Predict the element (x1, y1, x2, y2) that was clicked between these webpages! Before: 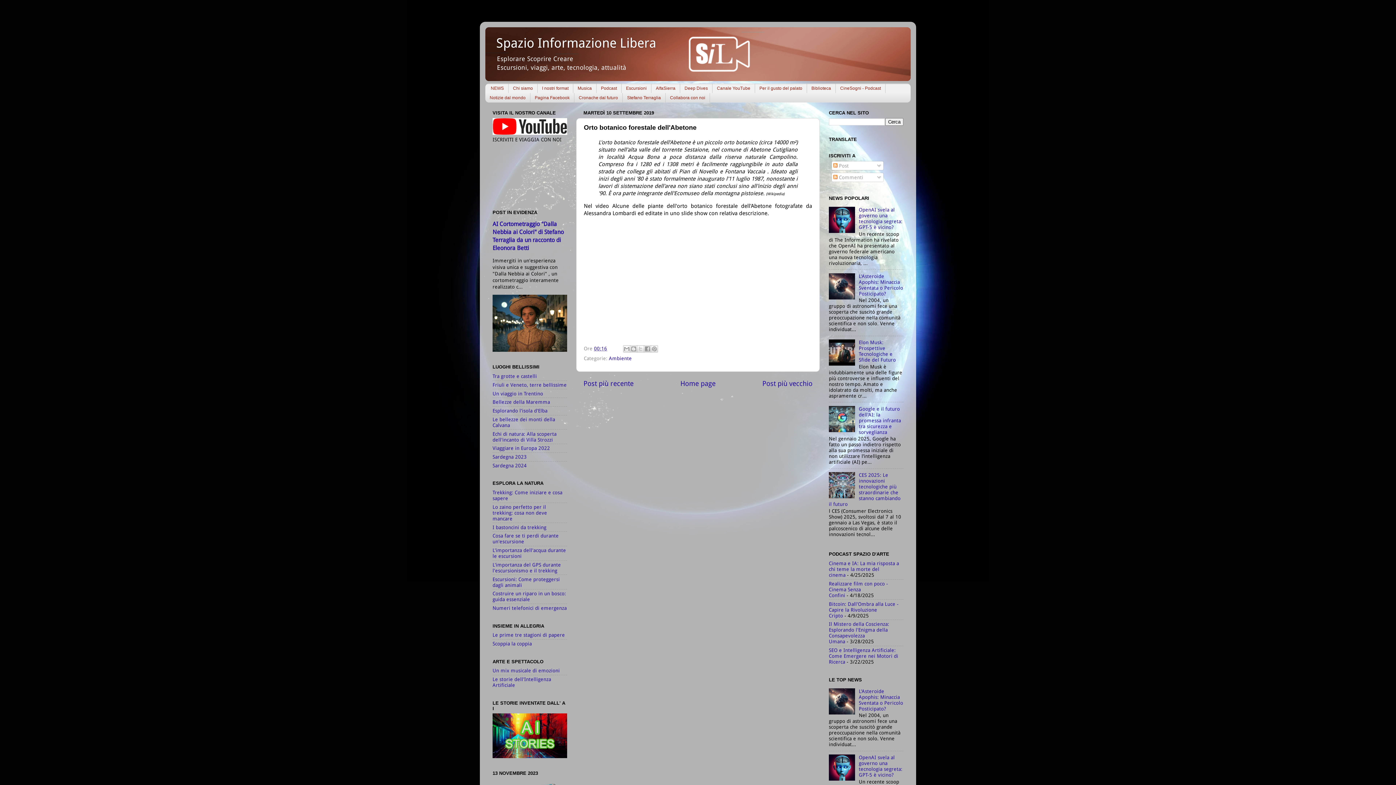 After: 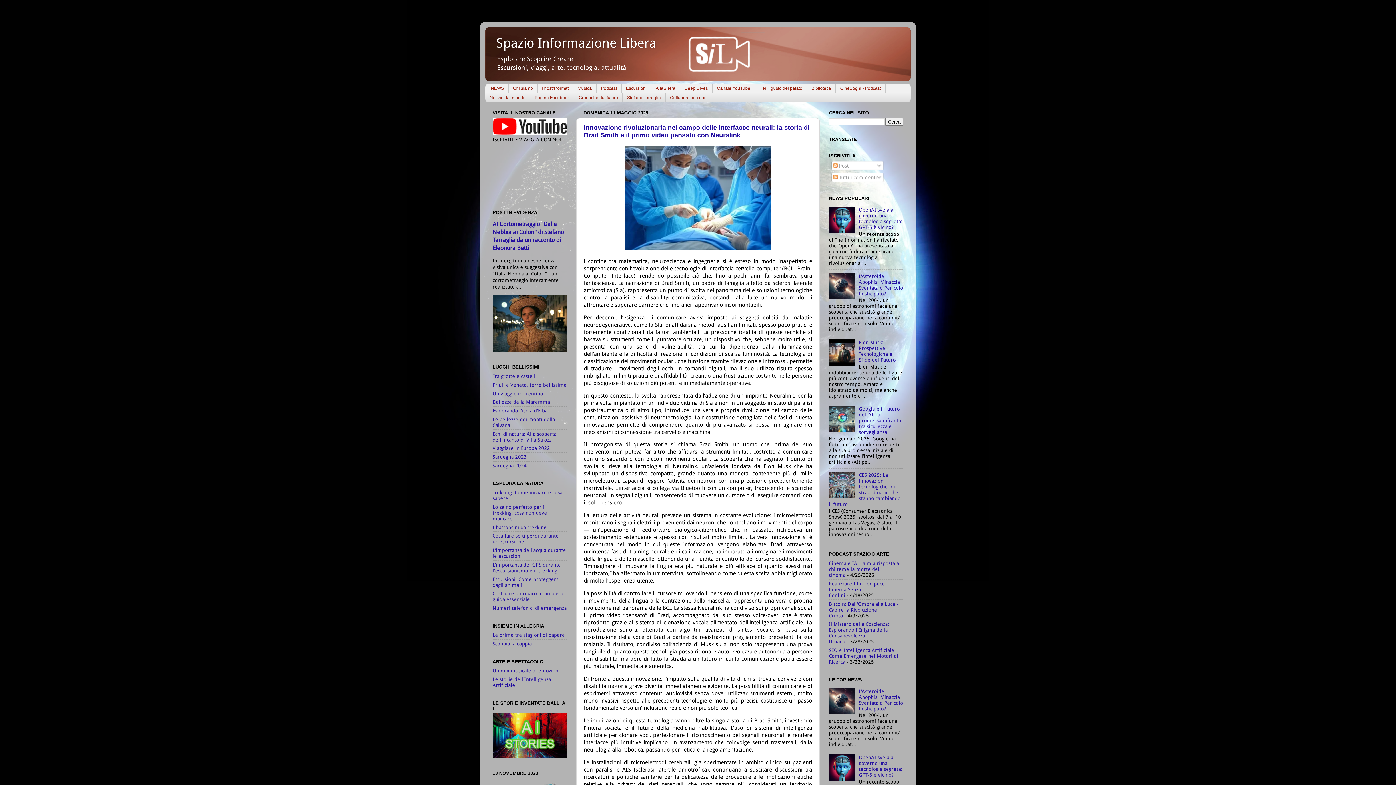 Action: label: NEWS bbox: (485, 83, 508, 93)